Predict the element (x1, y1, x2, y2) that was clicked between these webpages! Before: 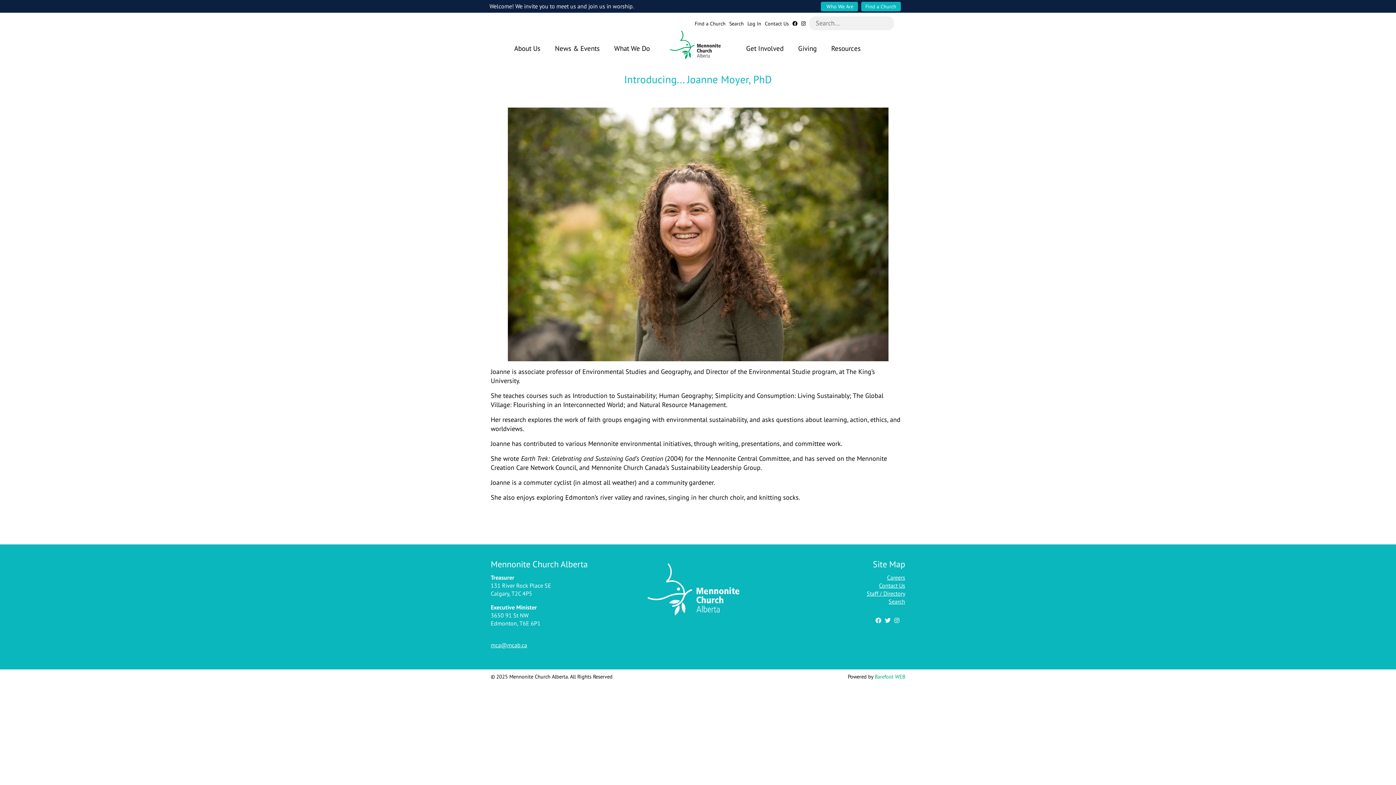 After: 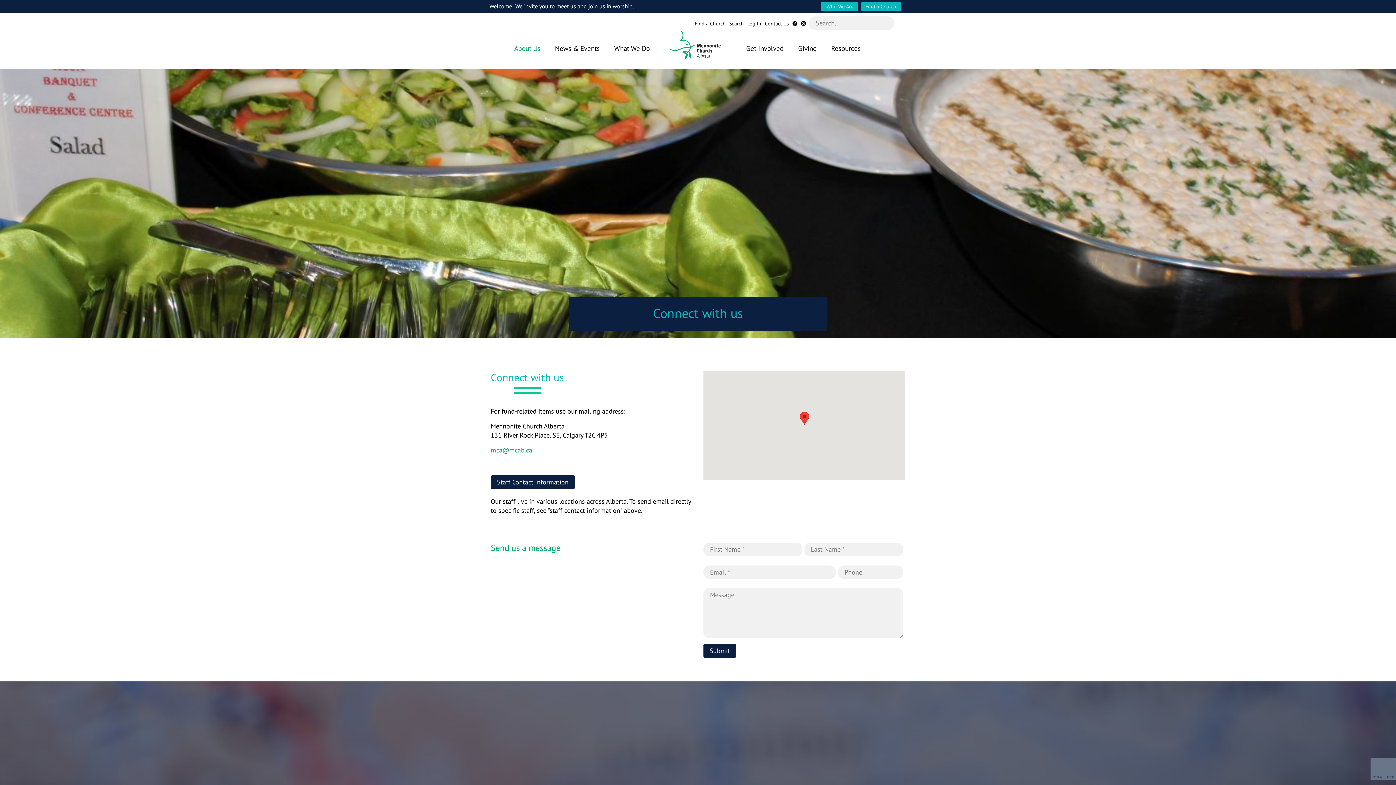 Action: bbox: (765, 20, 789, 27) label: Contact Us